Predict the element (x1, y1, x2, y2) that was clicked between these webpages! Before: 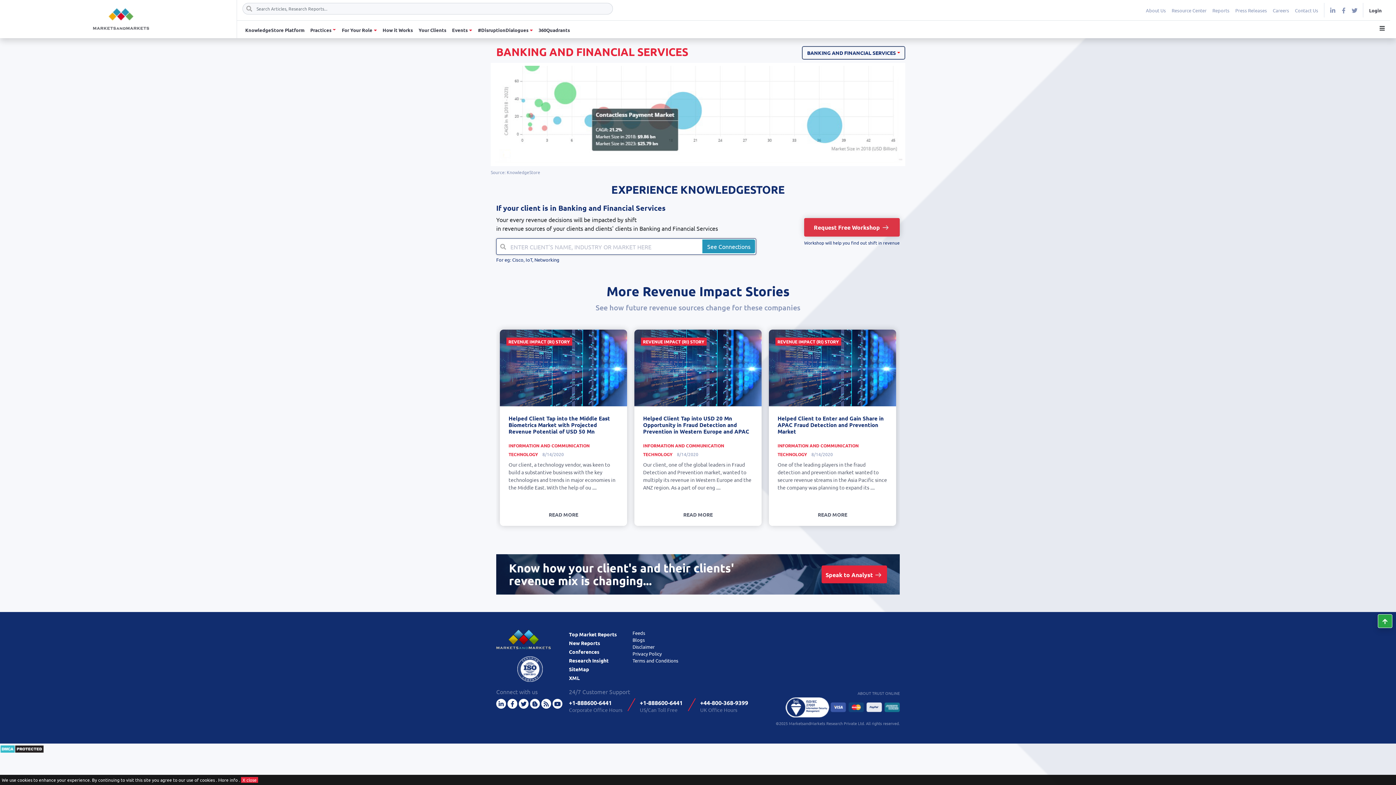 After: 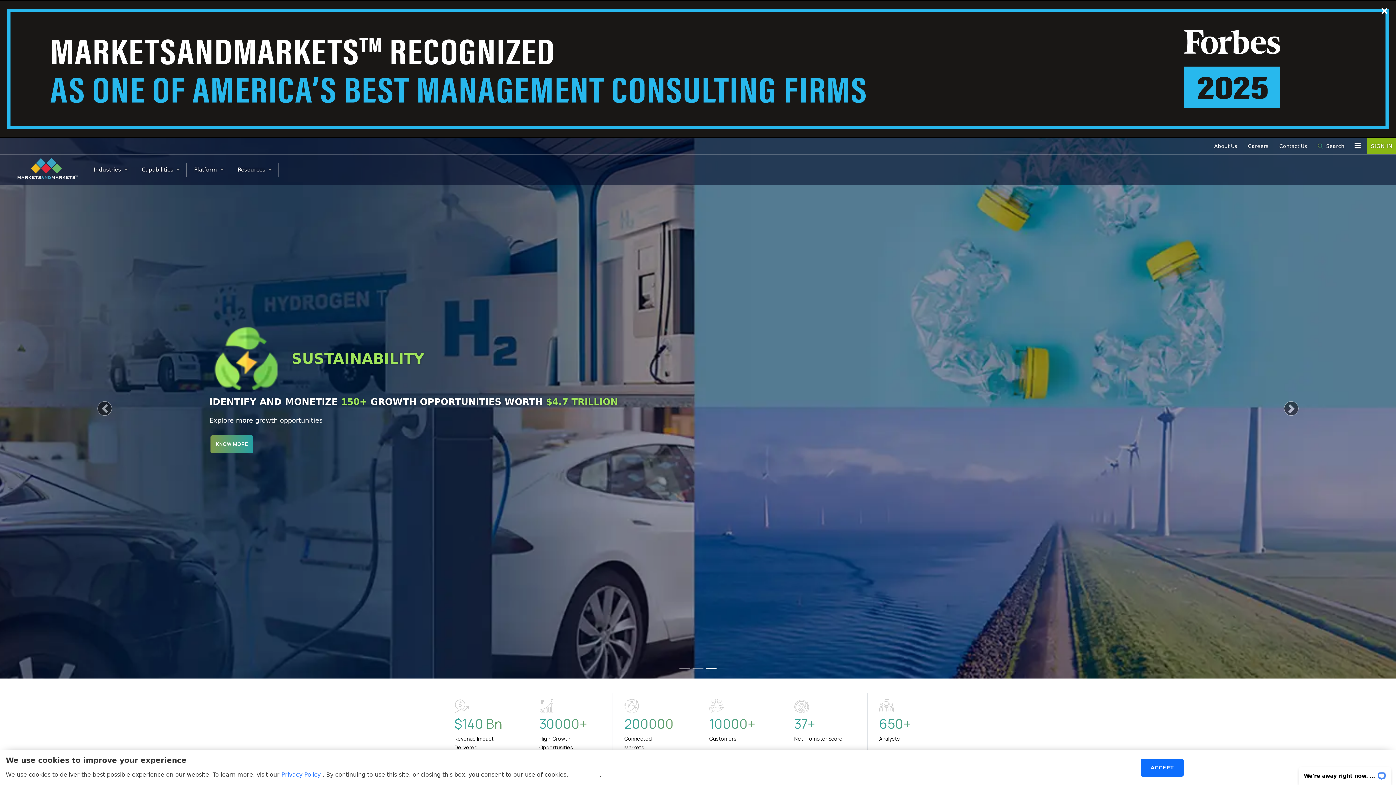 Action: bbox: (5, 8, 236, 29)